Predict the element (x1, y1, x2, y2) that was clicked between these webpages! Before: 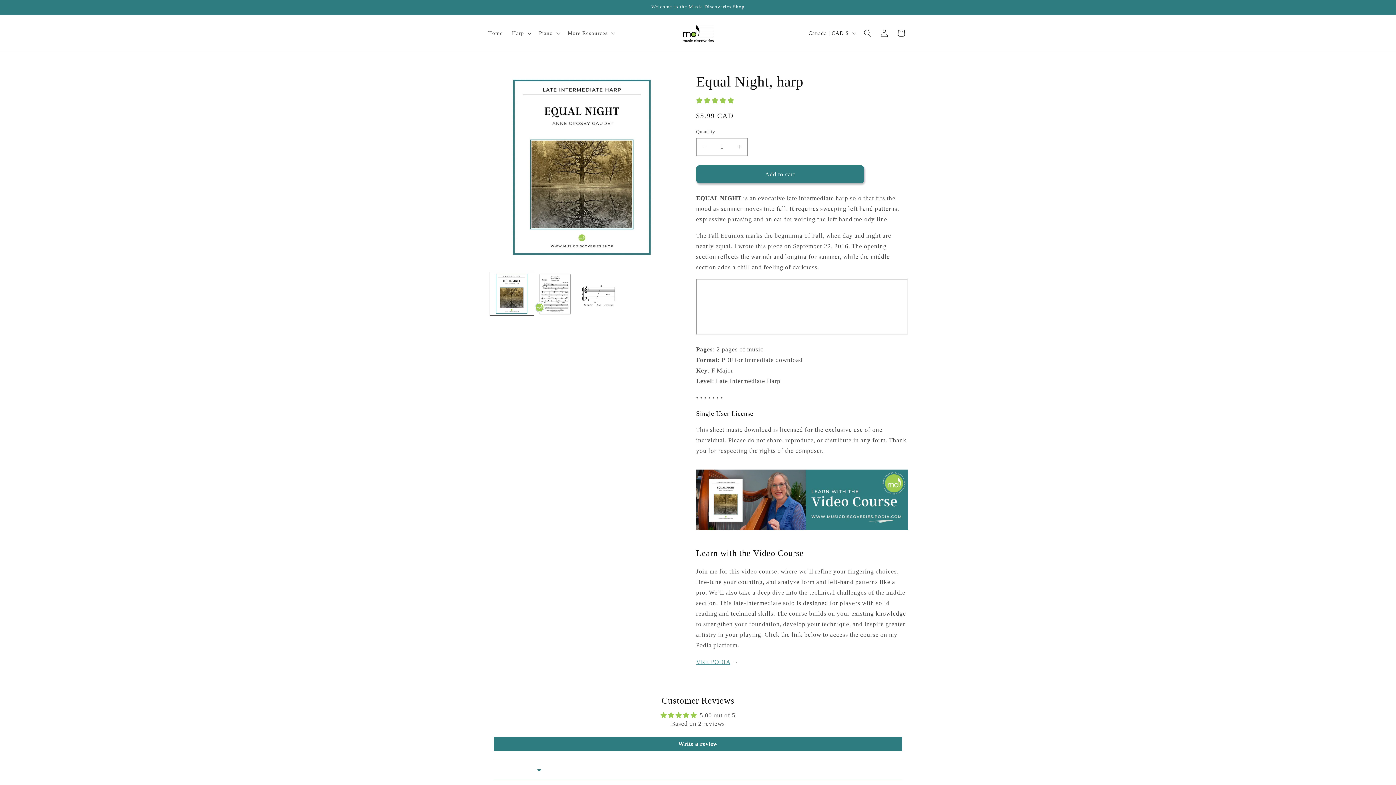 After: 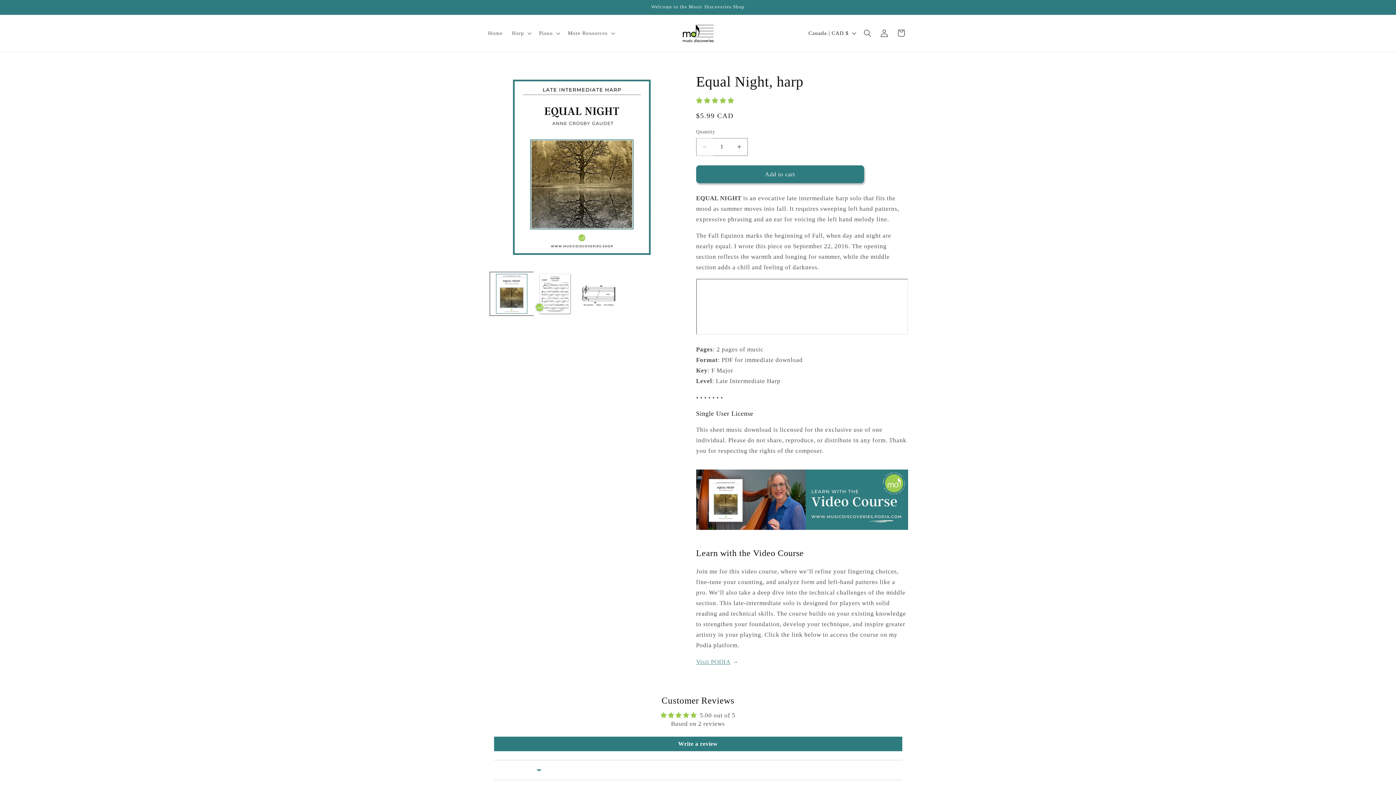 Action: bbox: (696, 138, 713, 155) label: Decrease quantity for Equal Night, harp